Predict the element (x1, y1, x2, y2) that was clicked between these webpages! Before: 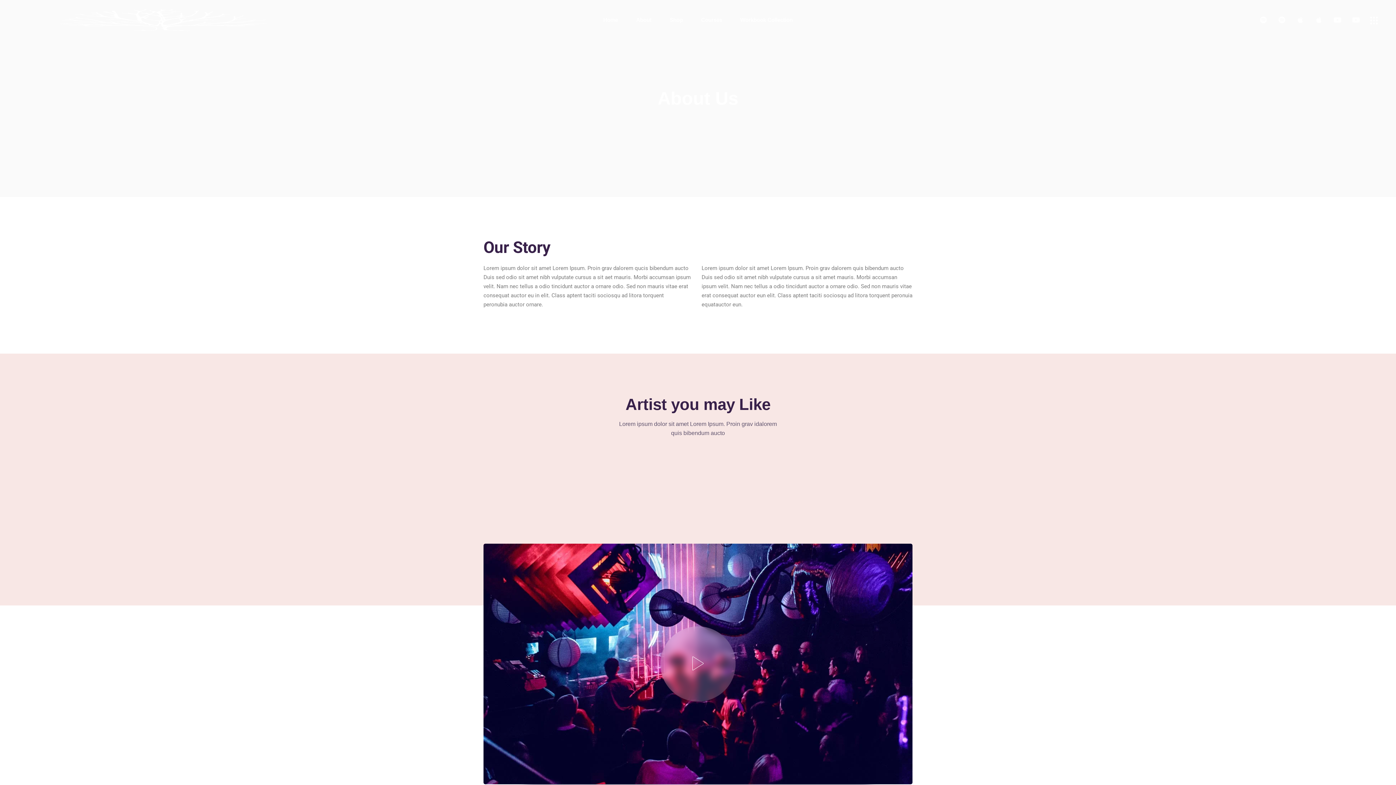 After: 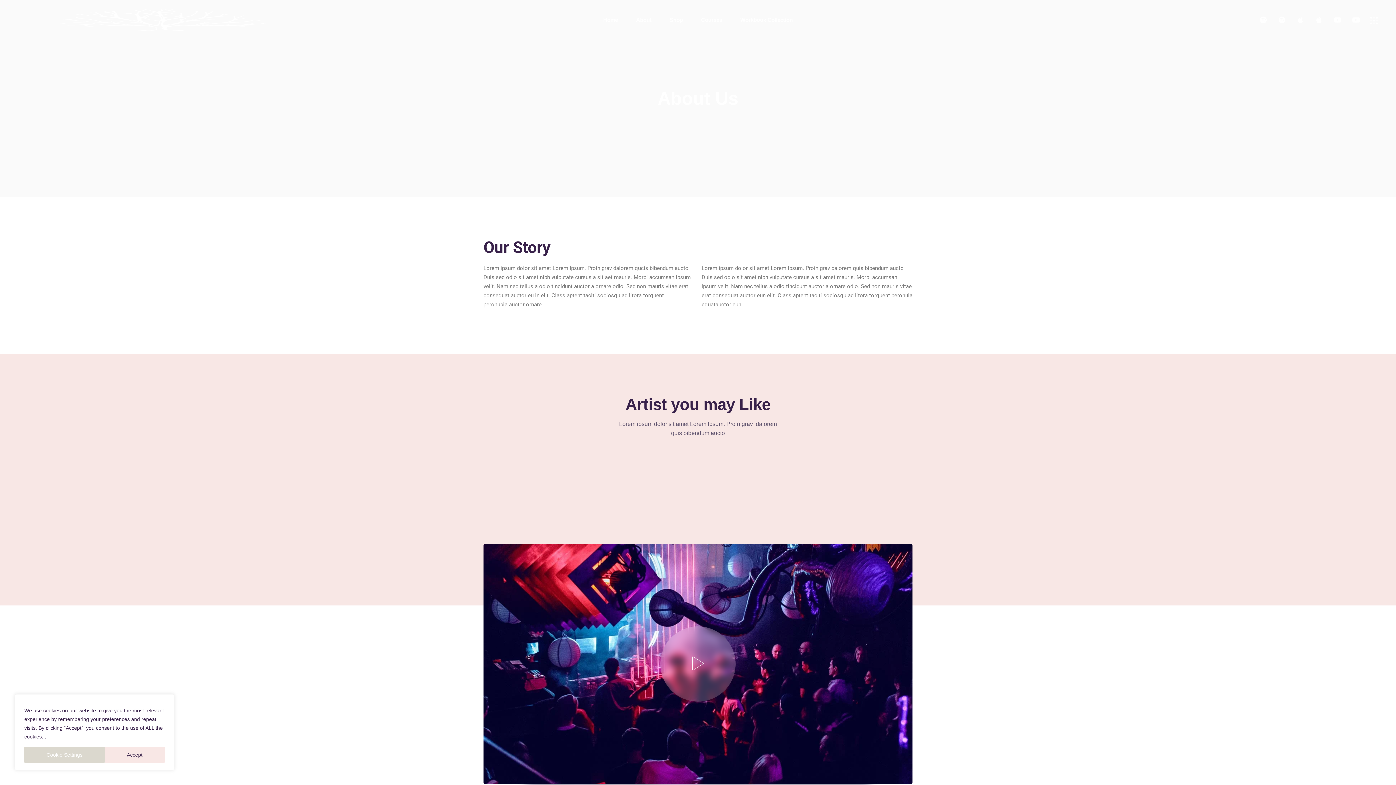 Action: bbox: (1370, 16, 1378, 24)